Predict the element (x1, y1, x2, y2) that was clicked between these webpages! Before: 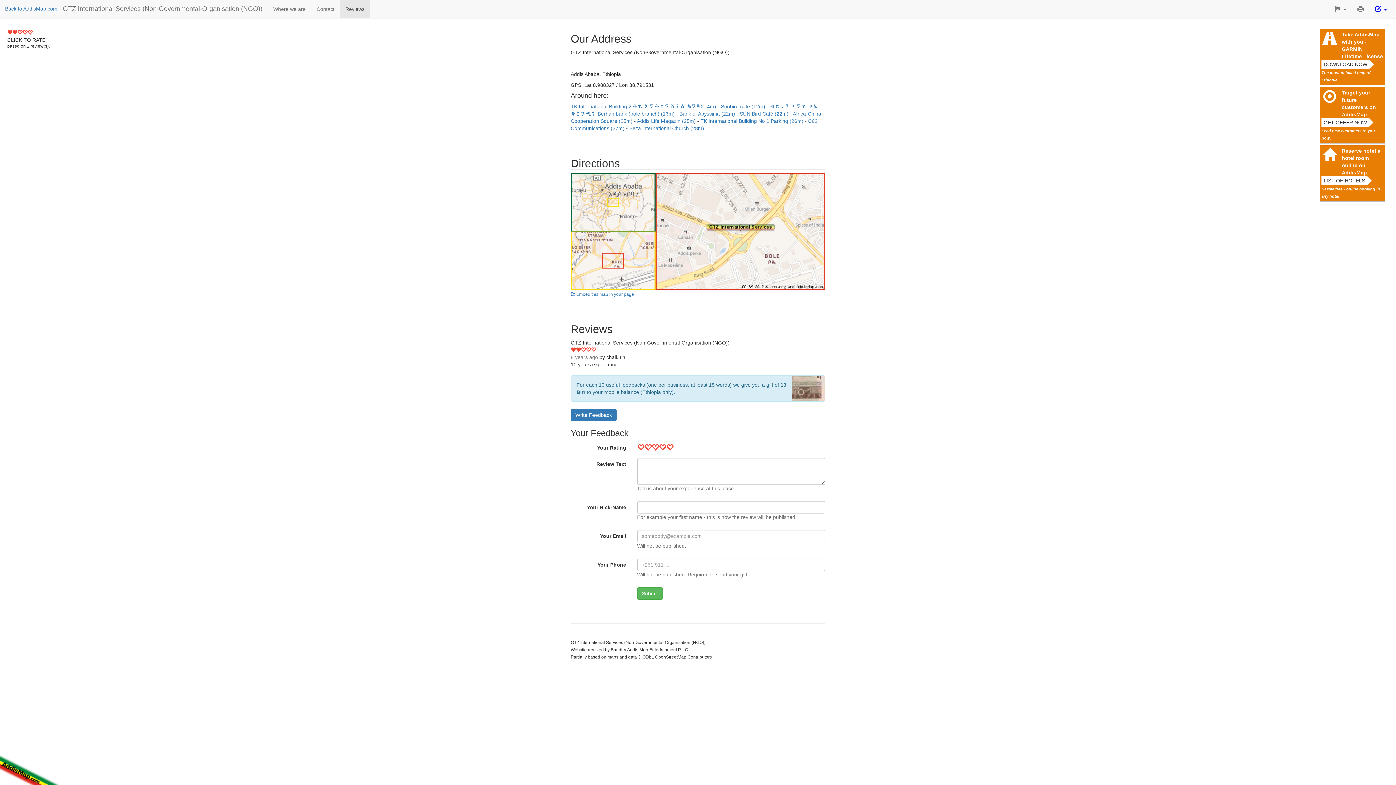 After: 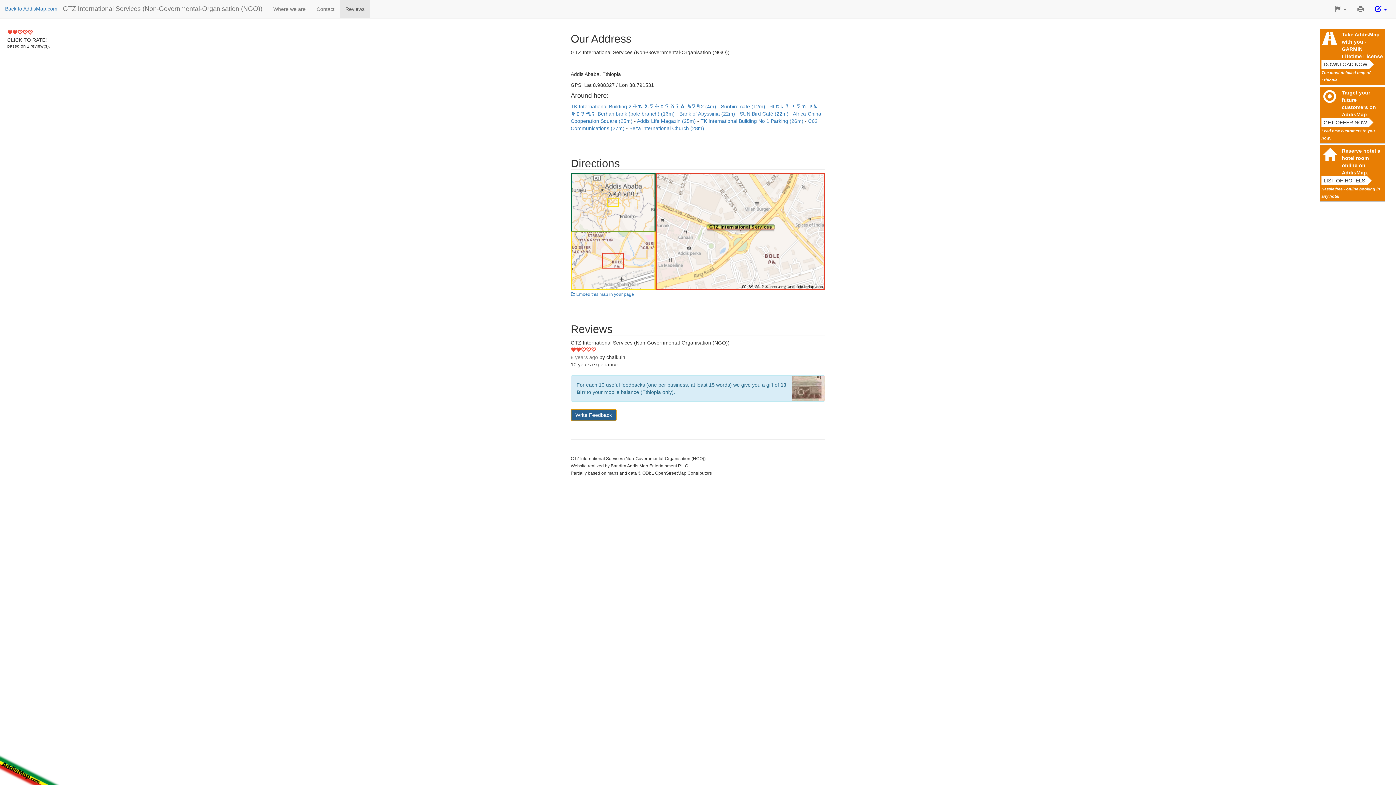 Action: label: Write Feedback bbox: (570, 409, 616, 421)